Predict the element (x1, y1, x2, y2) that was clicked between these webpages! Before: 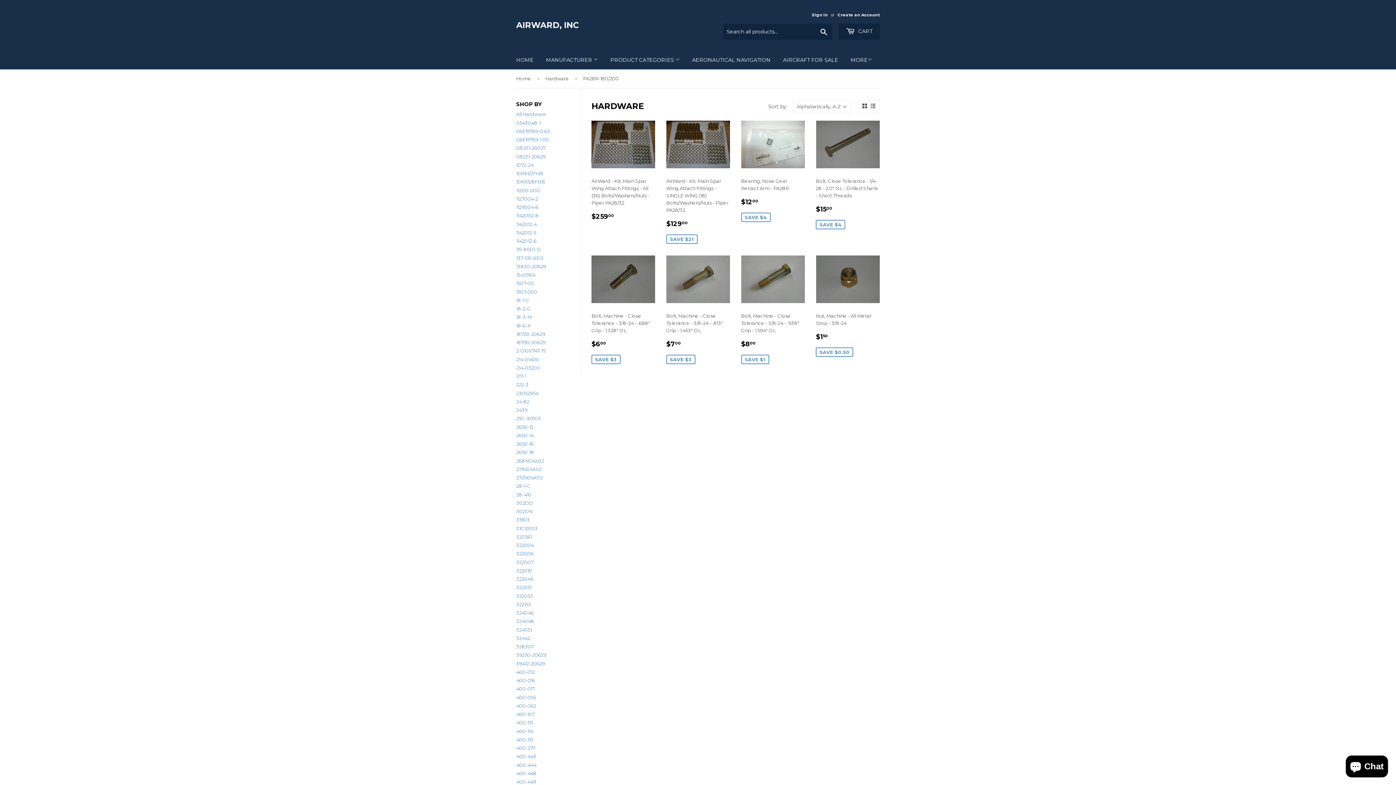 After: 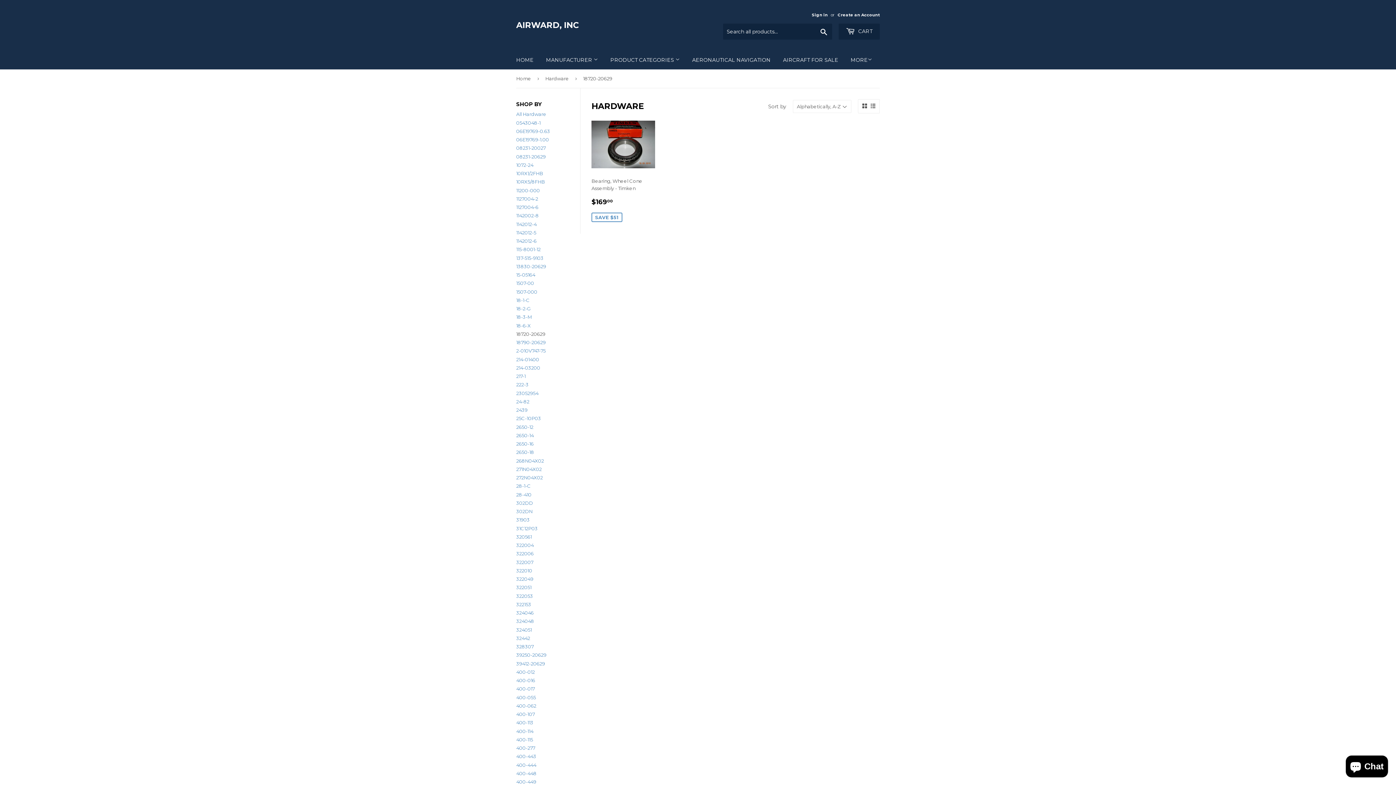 Action: label: 18720-20629 bbox: (516, 331, 545, 337)